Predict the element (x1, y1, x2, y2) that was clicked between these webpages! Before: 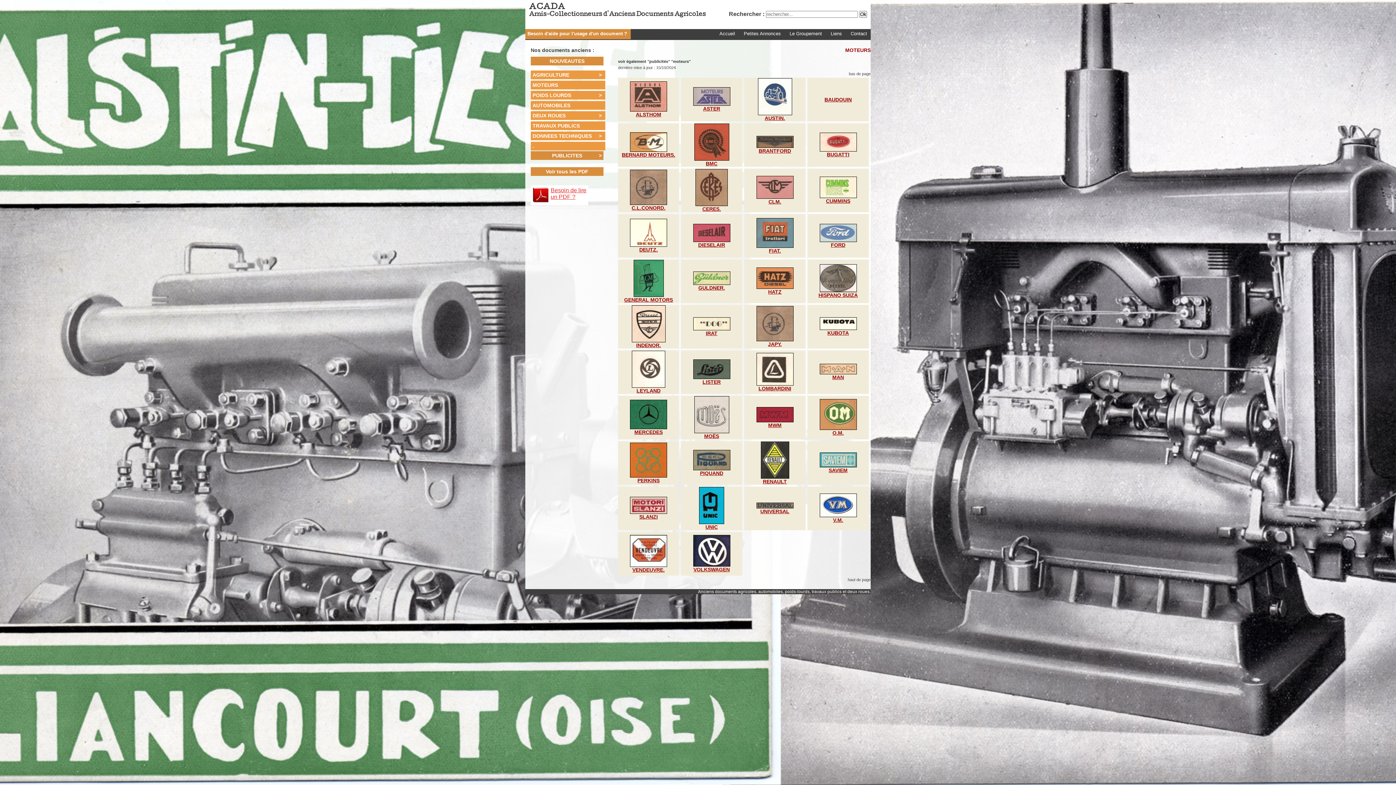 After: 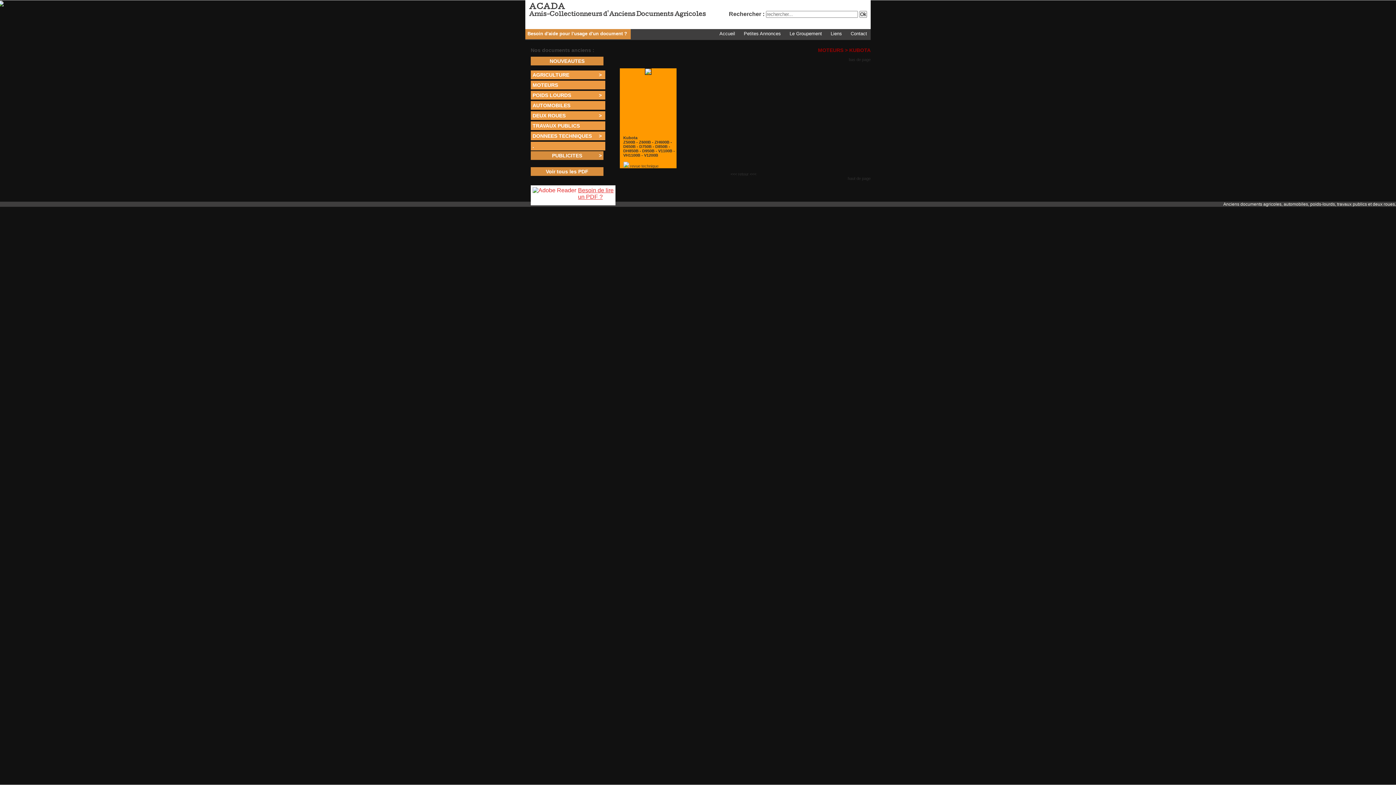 Action: label: 
KUBOTA bbox: (819, 325, 856, 336)